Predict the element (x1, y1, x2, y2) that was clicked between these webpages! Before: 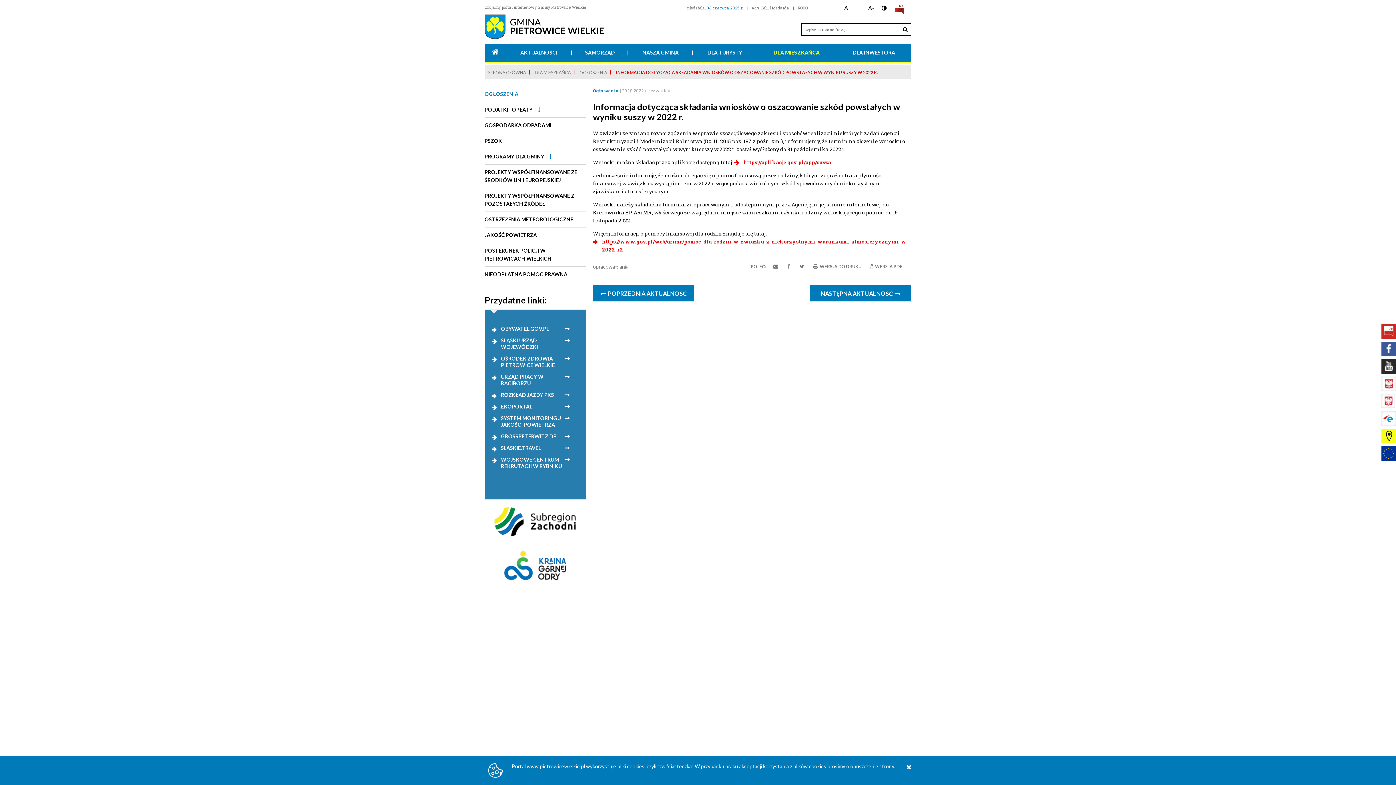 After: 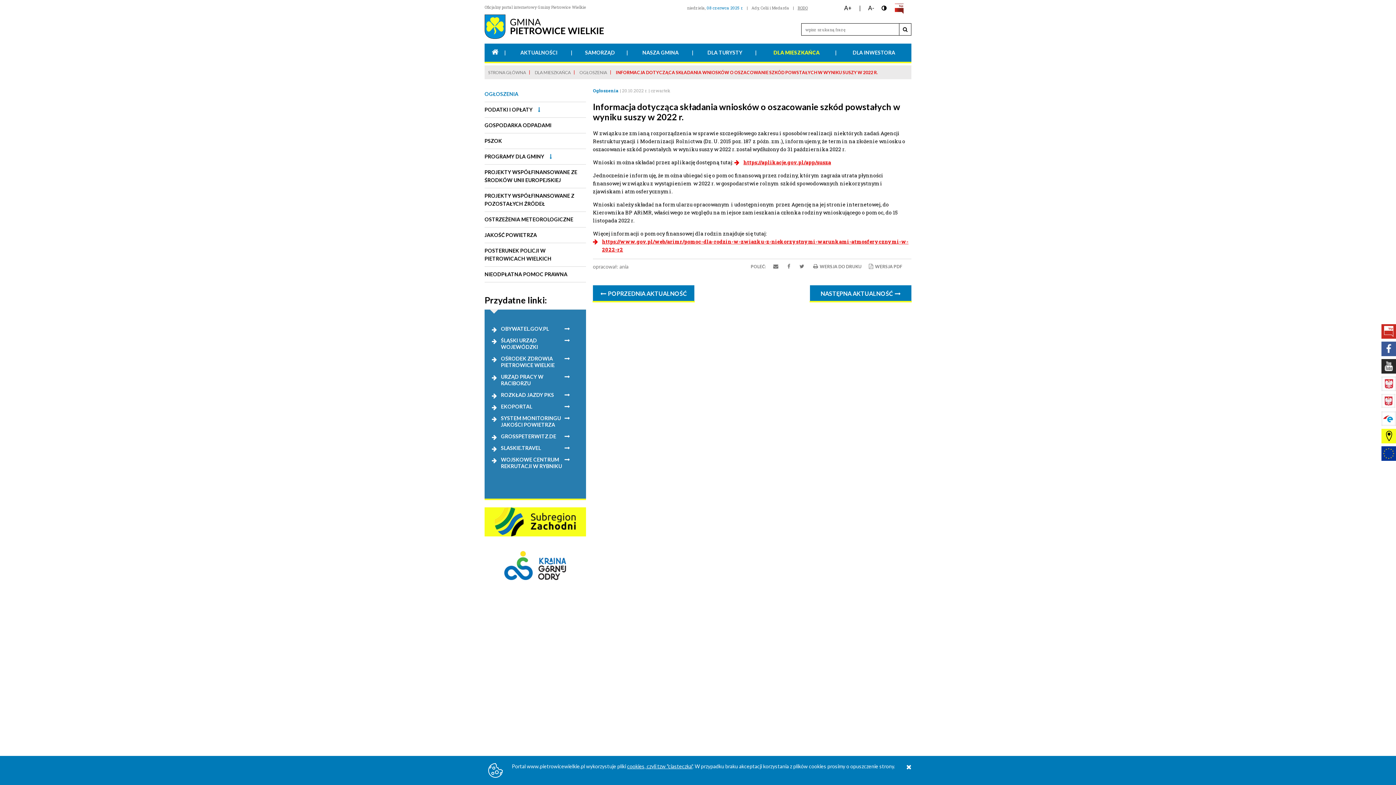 Action: bbox: (484, 507, 586, 536)